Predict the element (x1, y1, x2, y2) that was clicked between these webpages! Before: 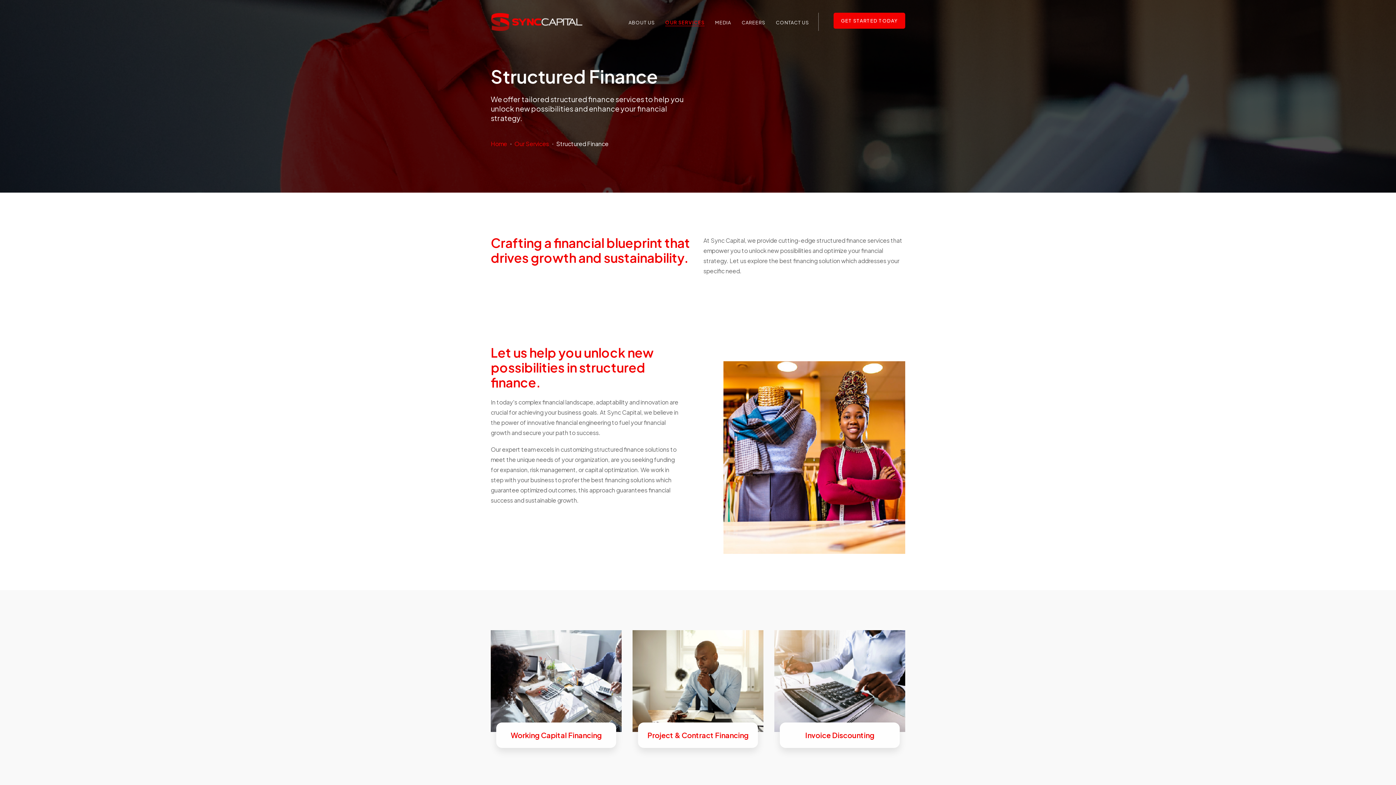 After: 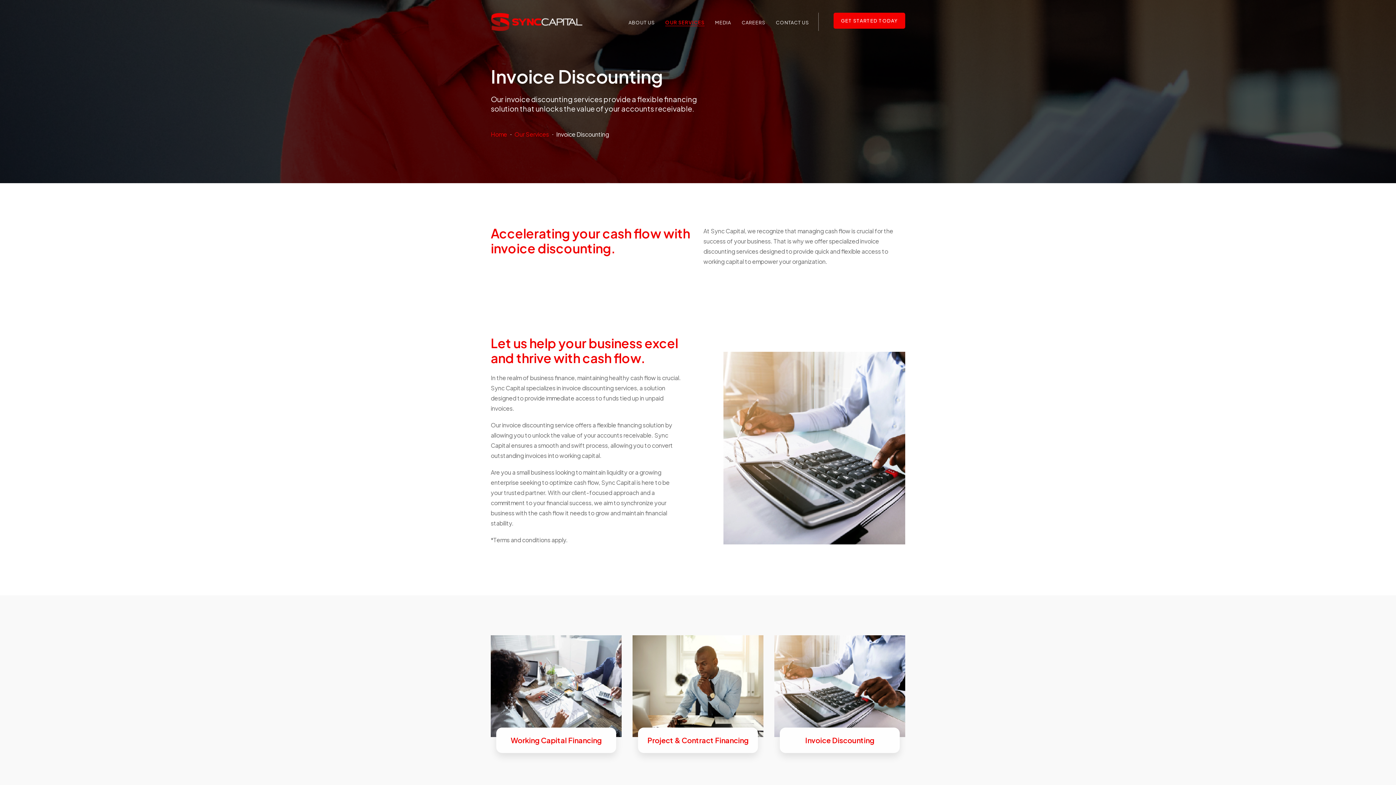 Action: bbox: (805, 730, 874, 740) label: Invoice Discounting